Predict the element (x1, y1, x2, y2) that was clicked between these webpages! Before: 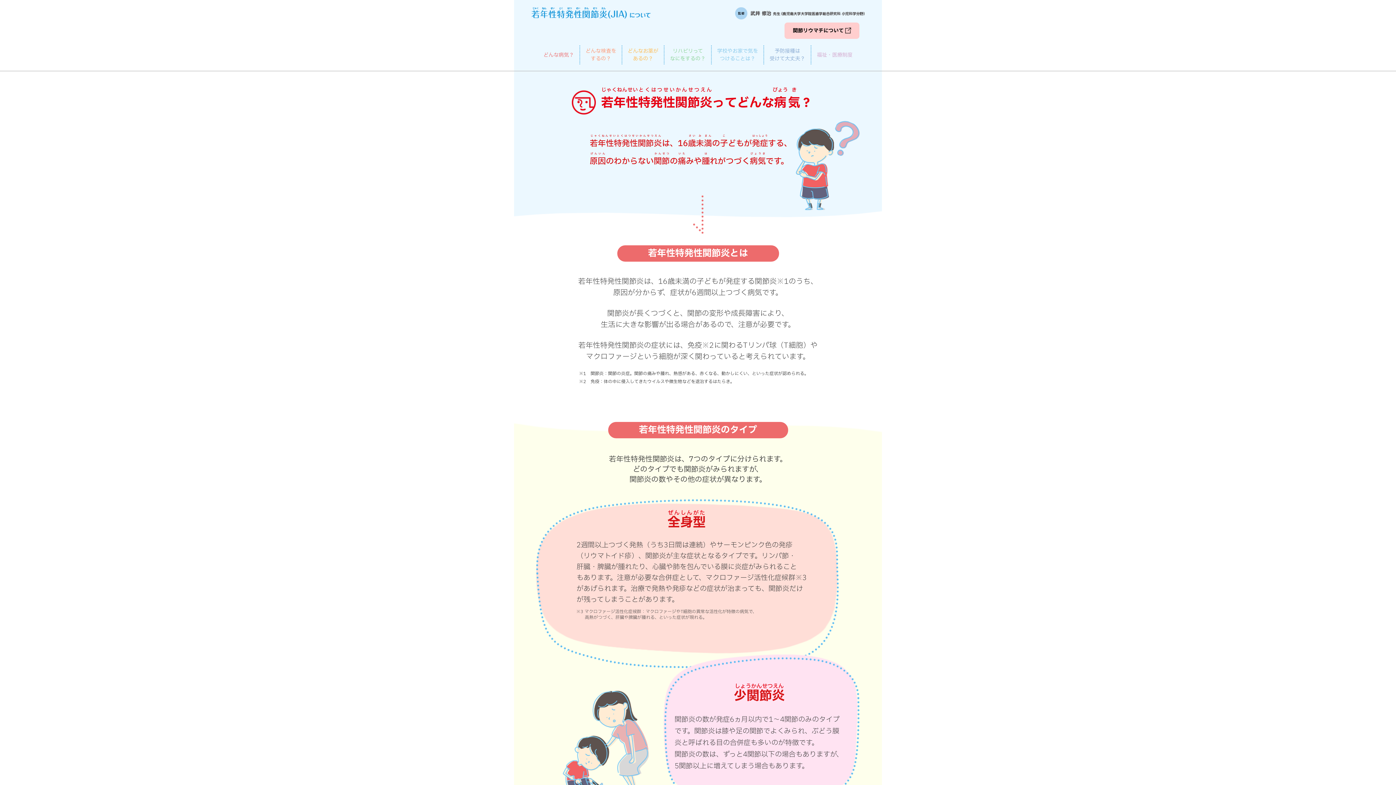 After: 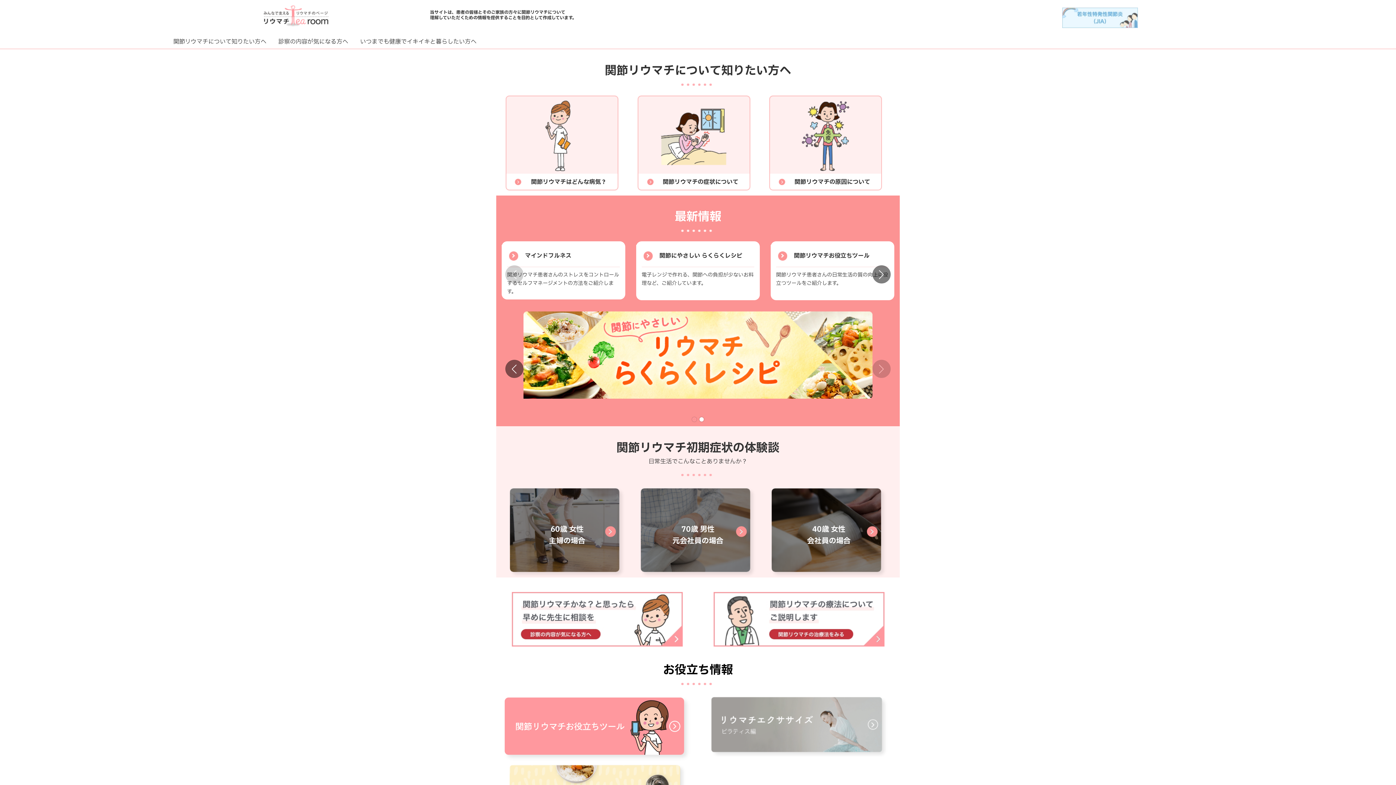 Action: label: 関節リウマチについて bbox: (793, 26, 851, 35)